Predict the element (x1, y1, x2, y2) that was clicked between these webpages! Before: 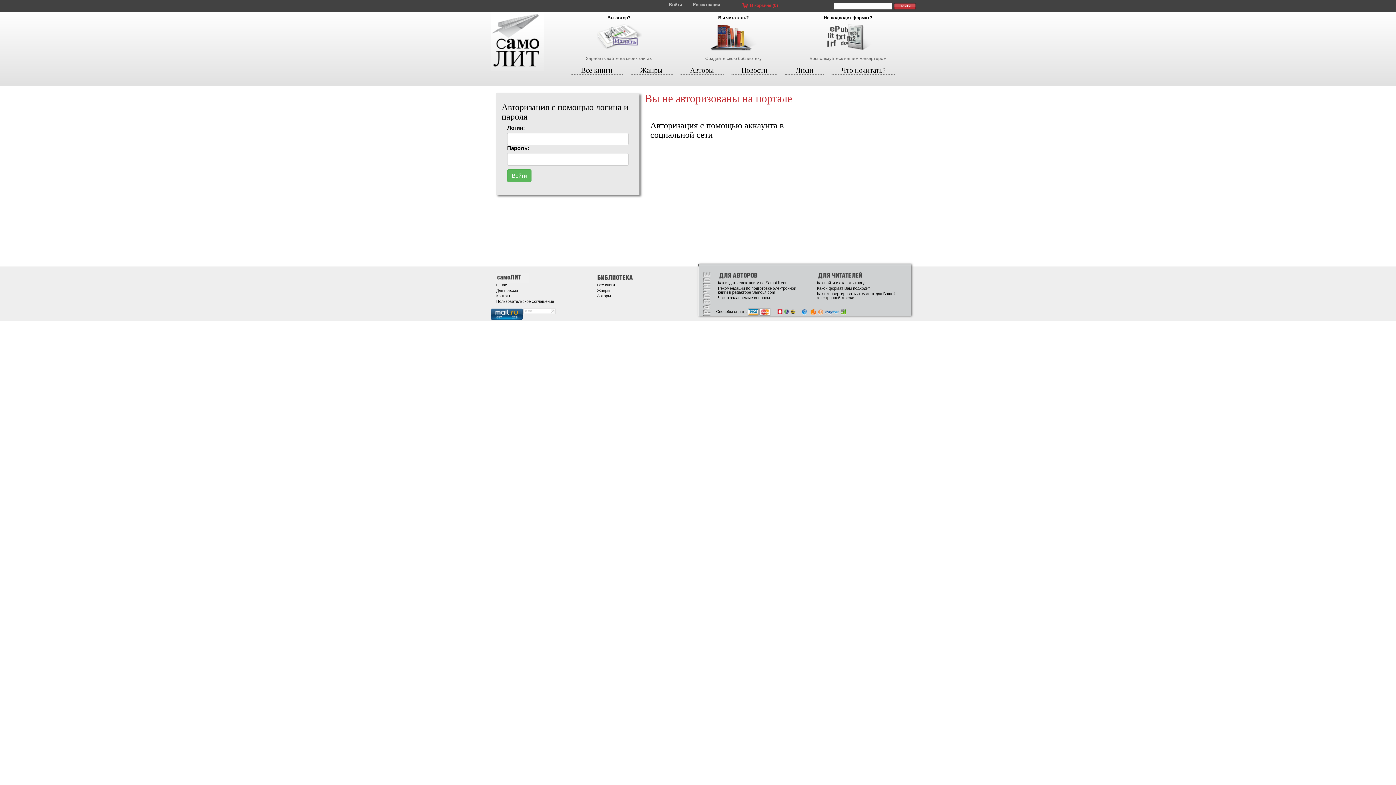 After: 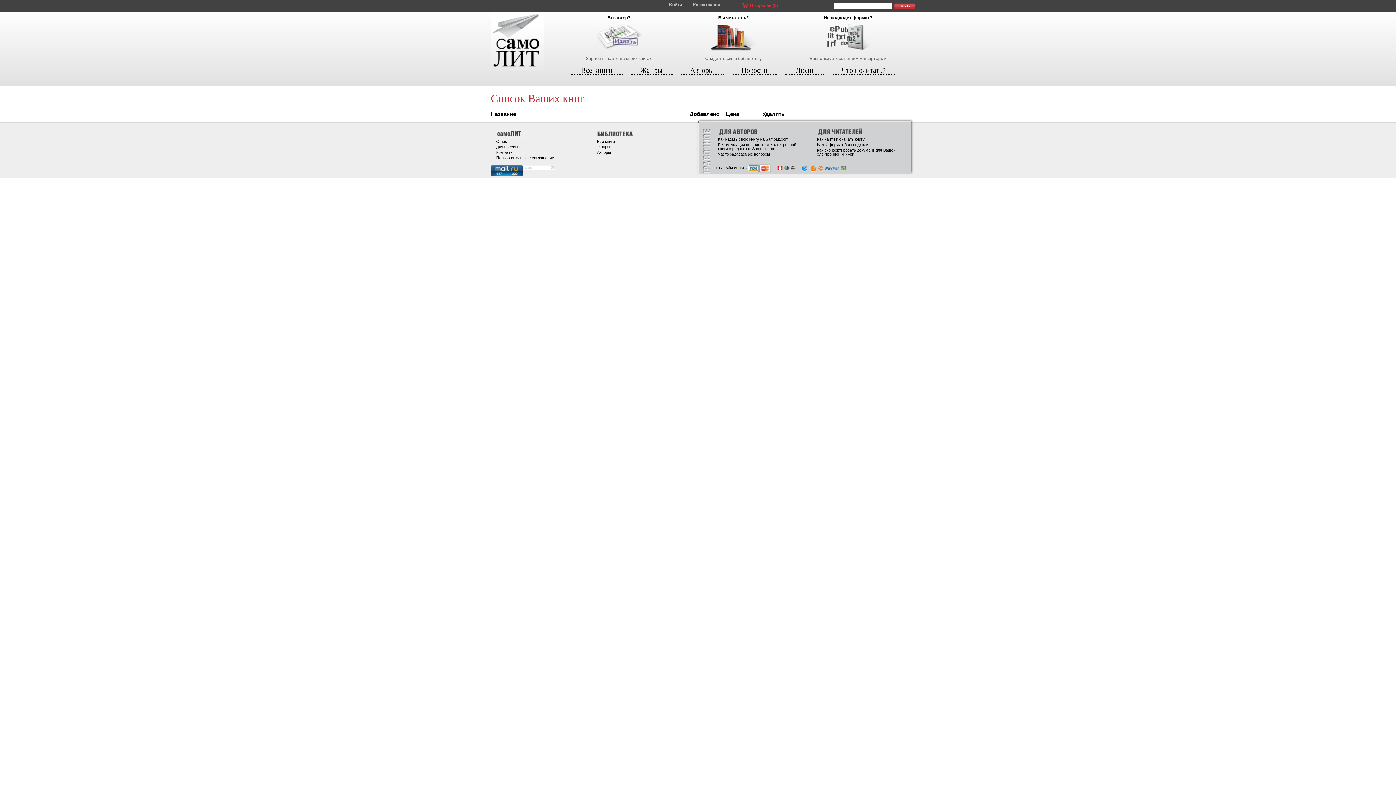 Action: label: В корзине (0) bbox: (750, 2, 778, 8)